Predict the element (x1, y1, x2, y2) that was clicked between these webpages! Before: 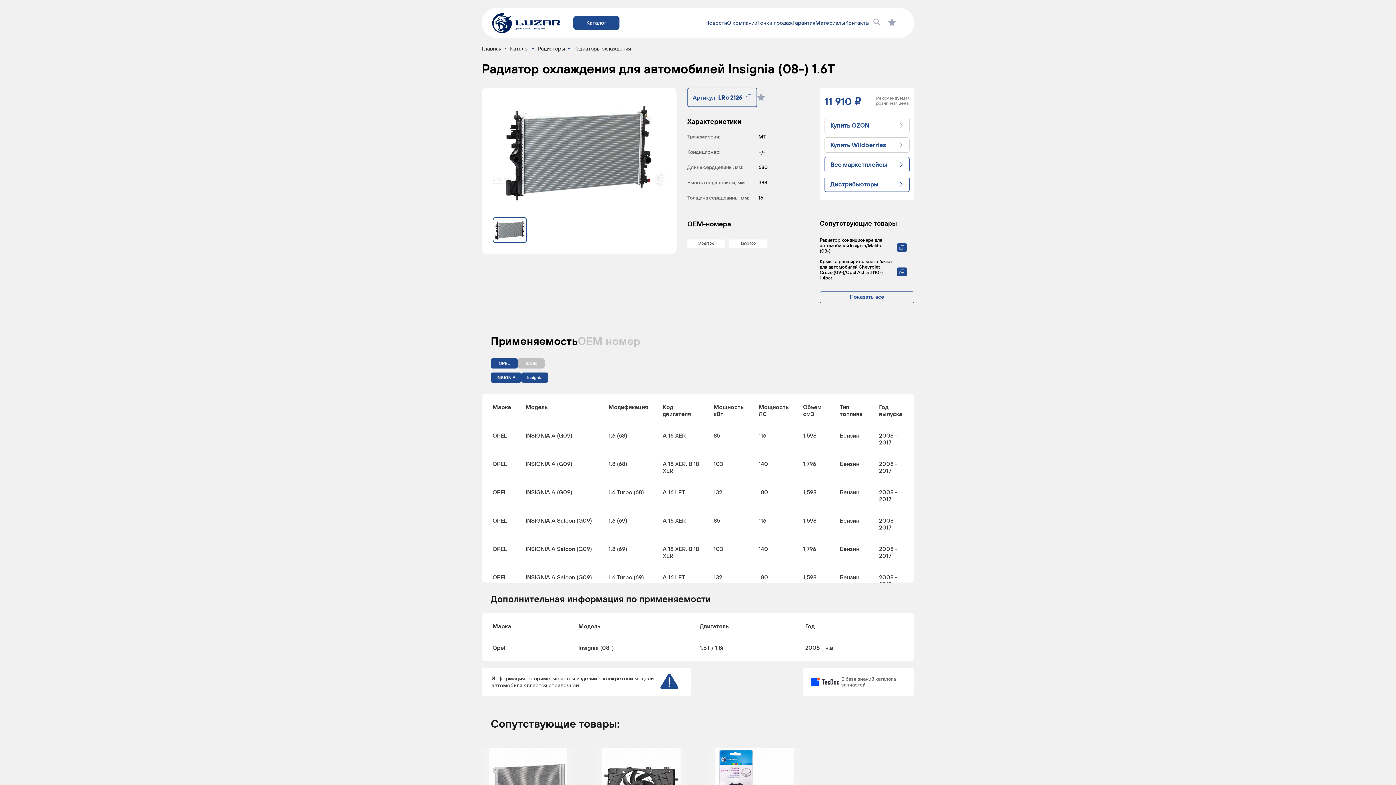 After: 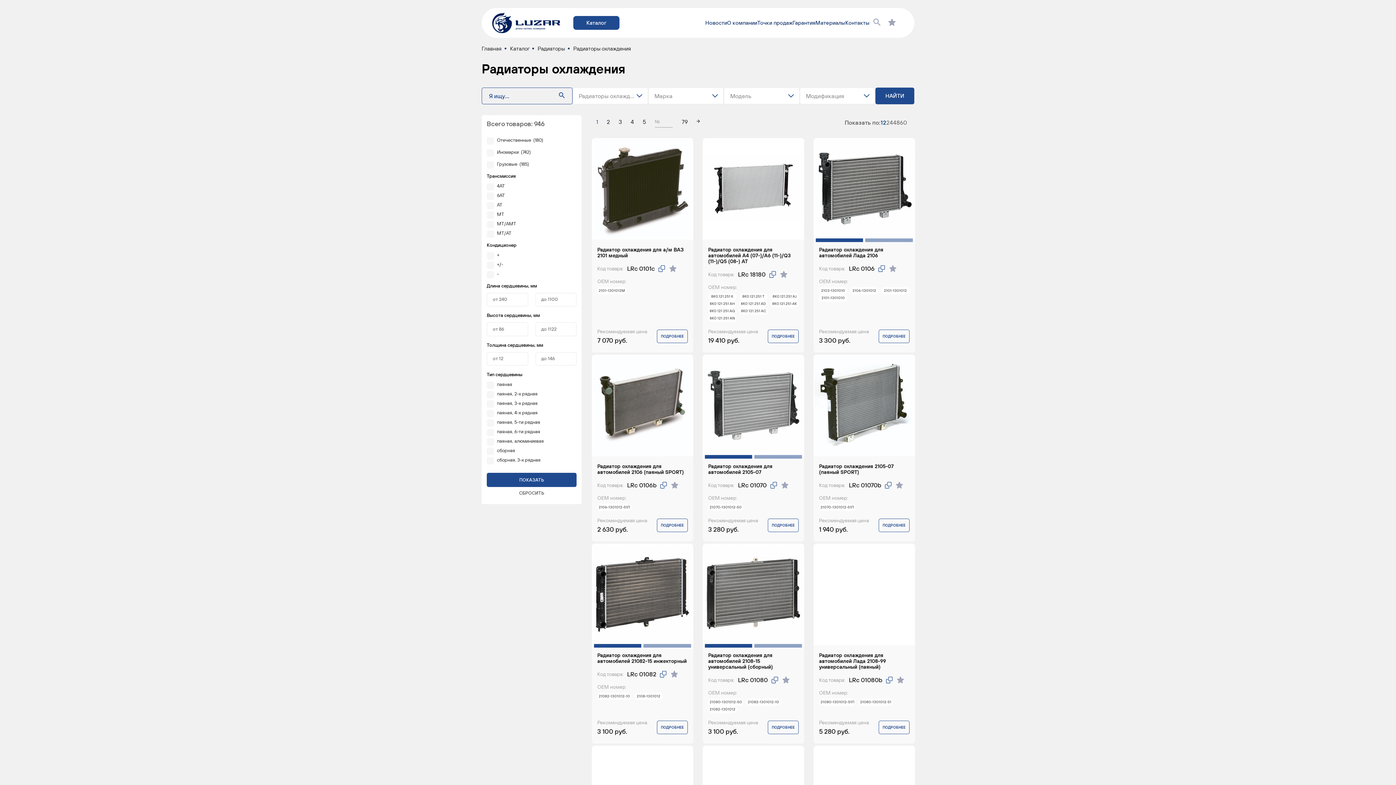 Action: label: Радиаторы охлаждения bbox: (573, 45, 631, 51)